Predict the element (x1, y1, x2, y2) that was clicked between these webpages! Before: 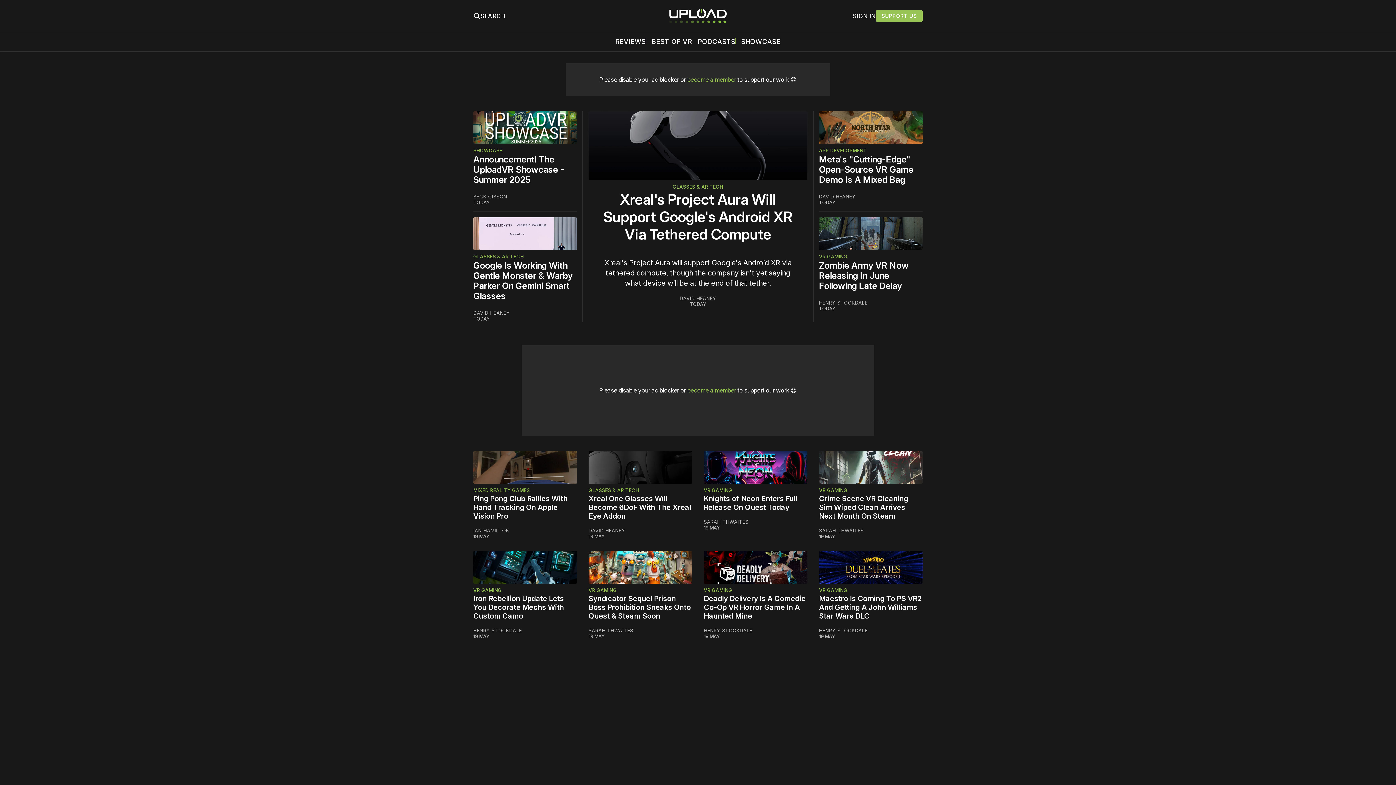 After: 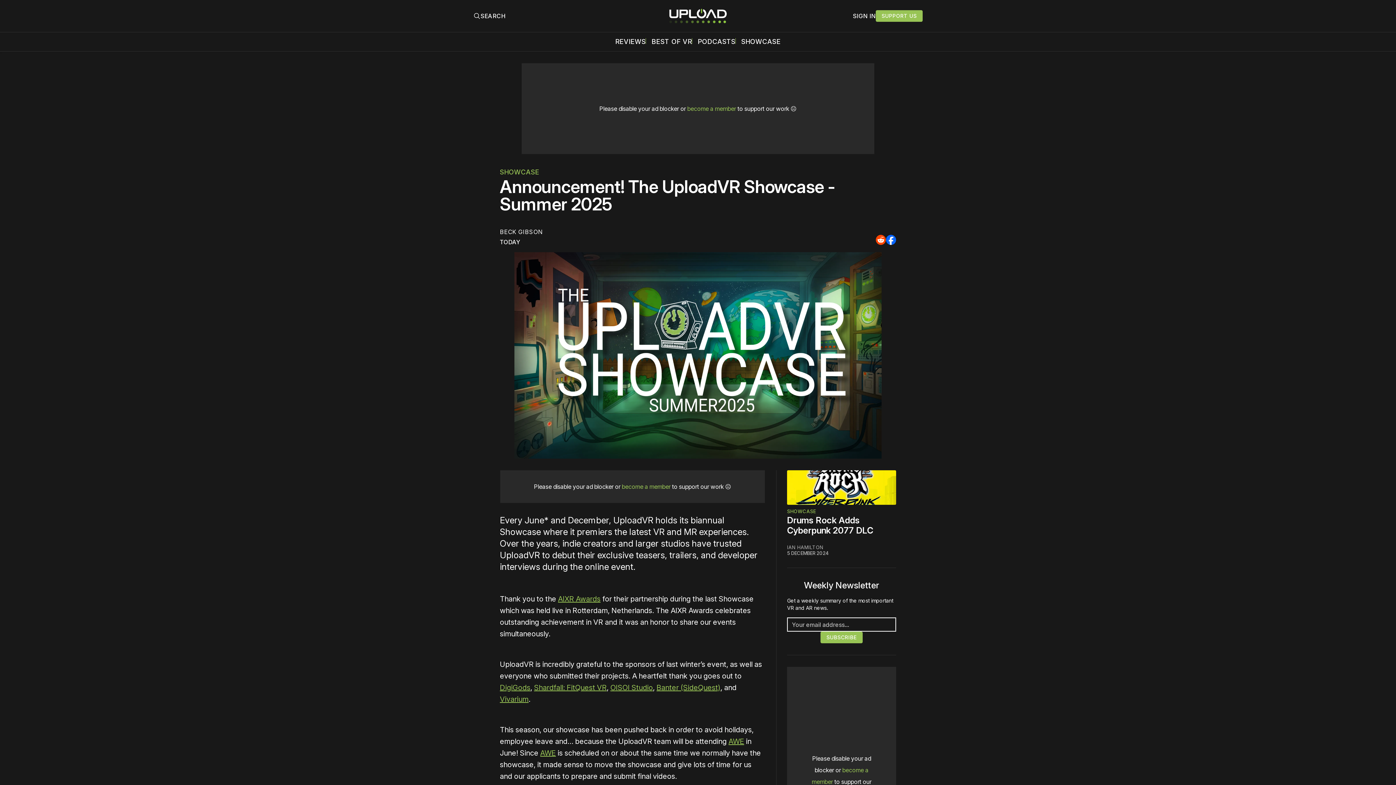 Action: bbox: (473, 154, 564, 185) label: Announcement! The UploadVR Showcase - Summer 2025